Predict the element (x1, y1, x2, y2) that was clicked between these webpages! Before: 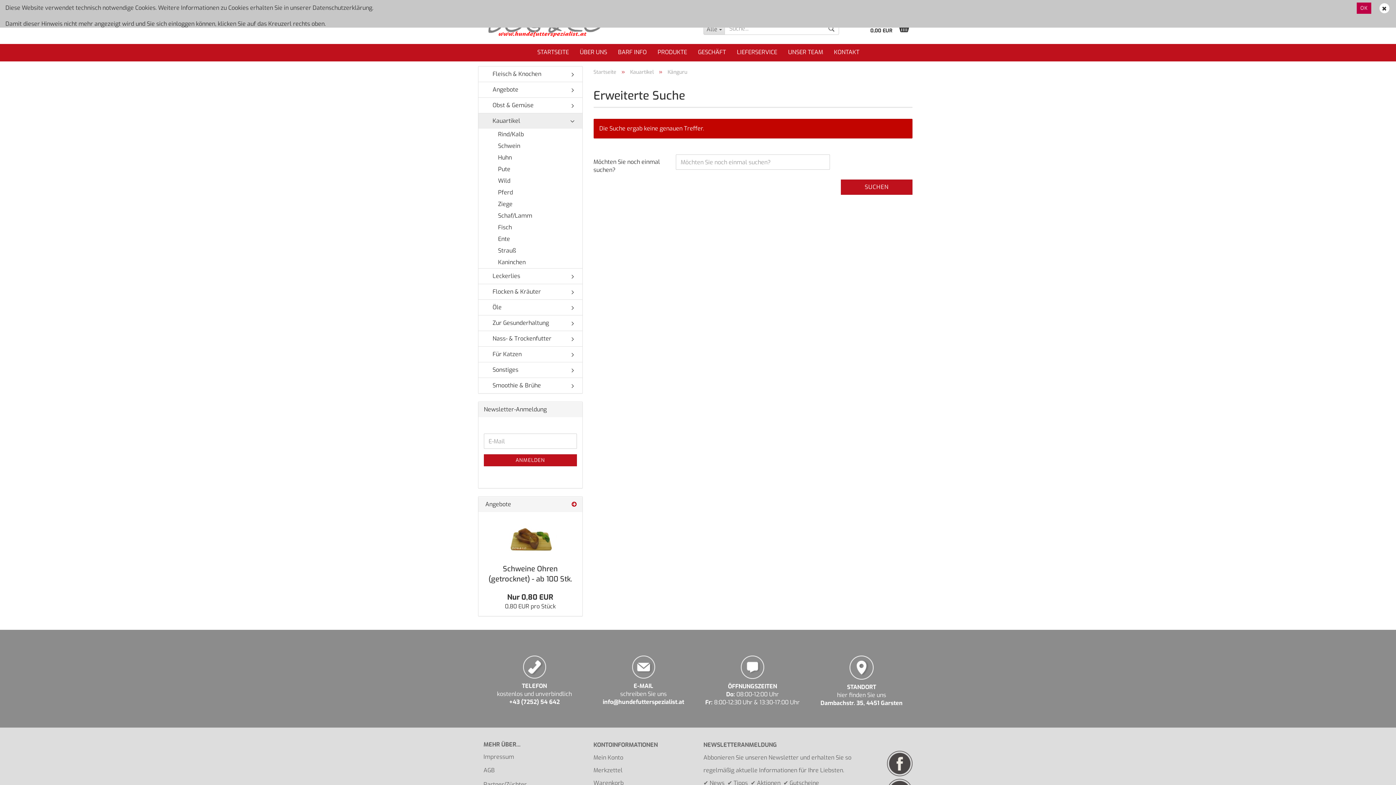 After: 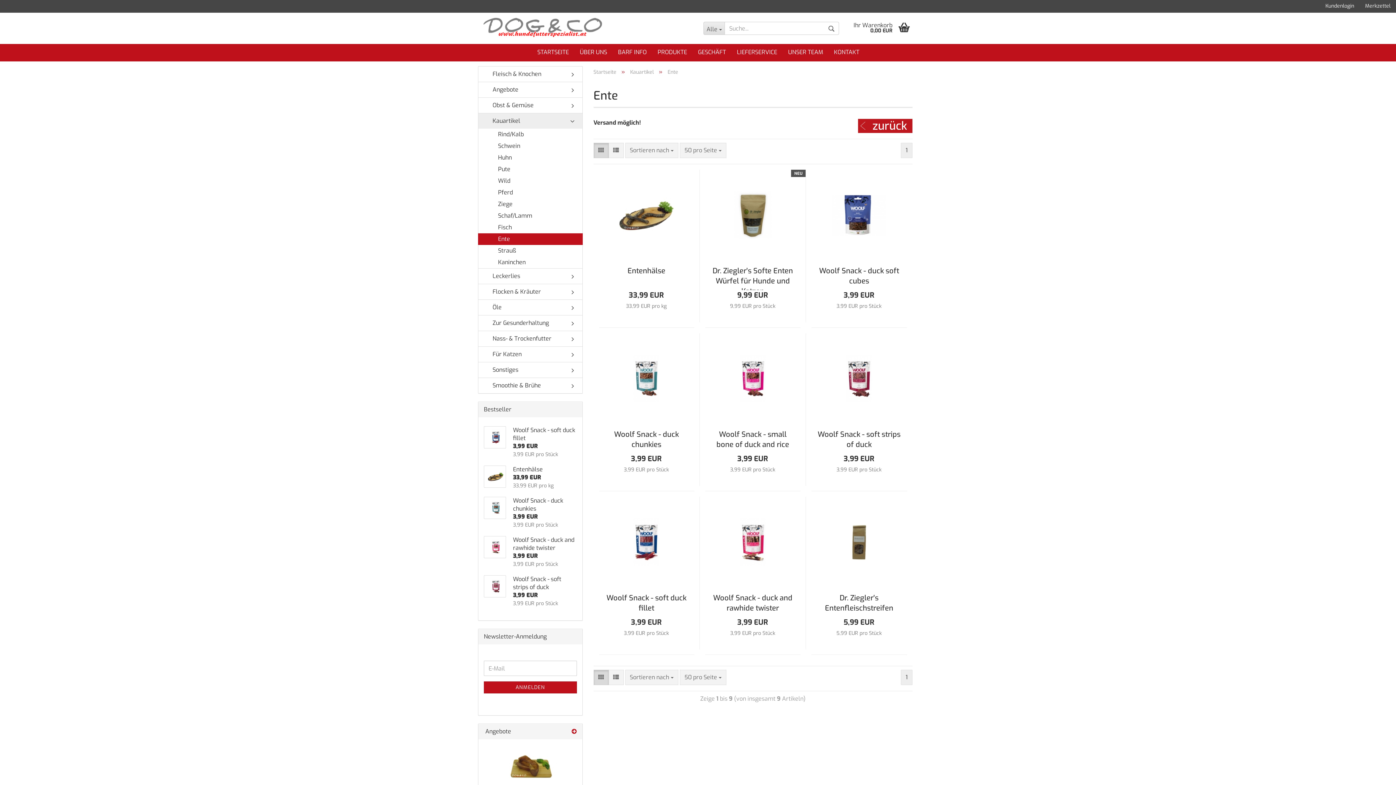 Action: bbox: (478, 233, 582, 245) label:  Ente